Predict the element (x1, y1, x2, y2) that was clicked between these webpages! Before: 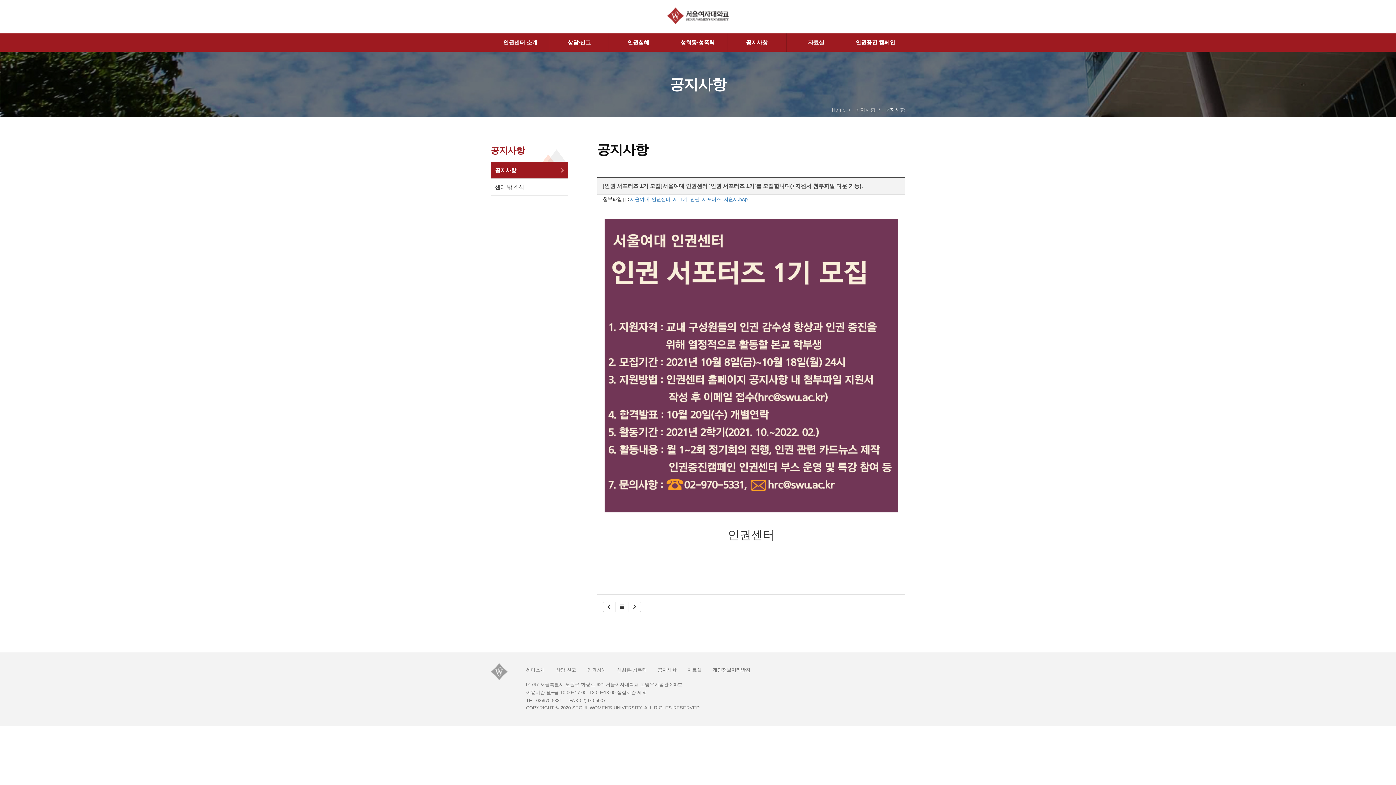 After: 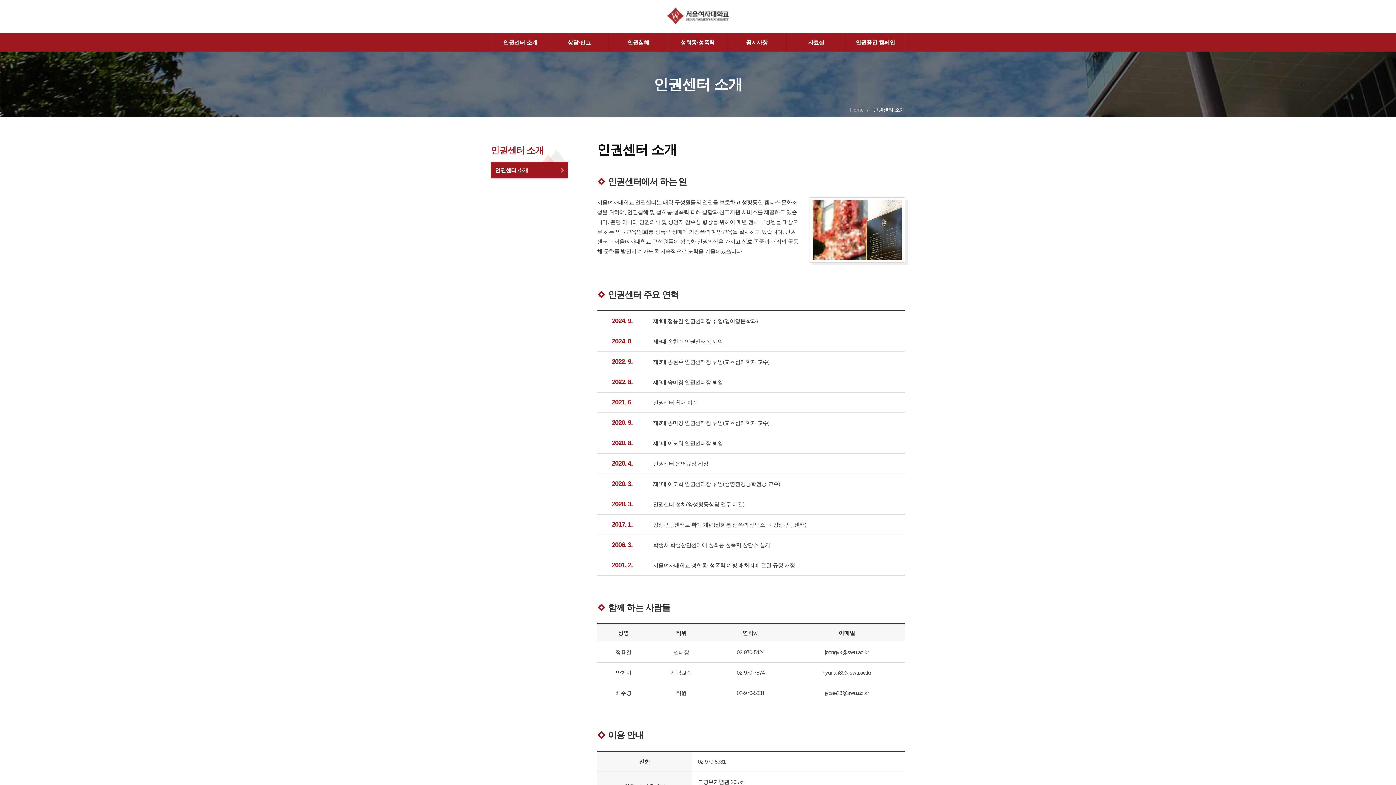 Action: label: 인권센터 소개 bbox: (491, 33, 550, 51)